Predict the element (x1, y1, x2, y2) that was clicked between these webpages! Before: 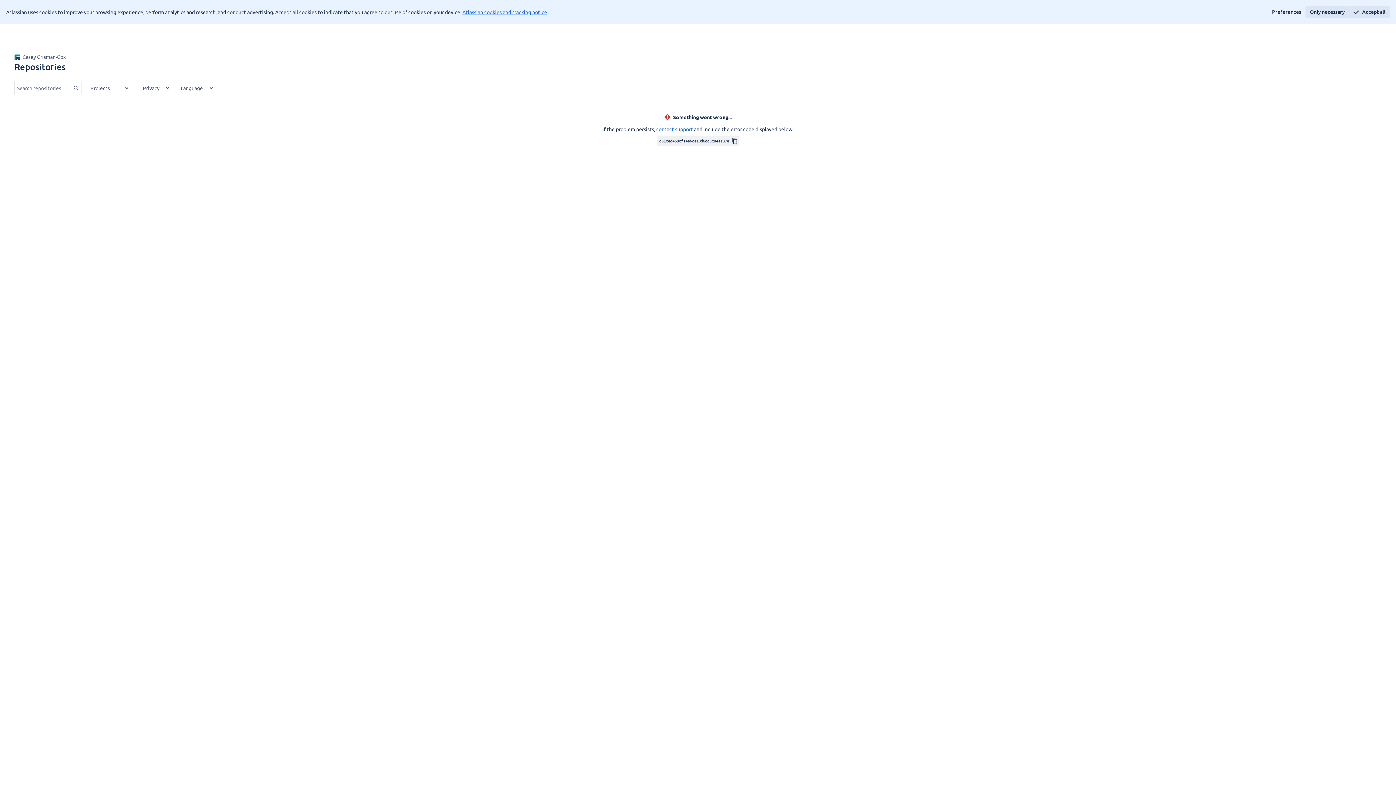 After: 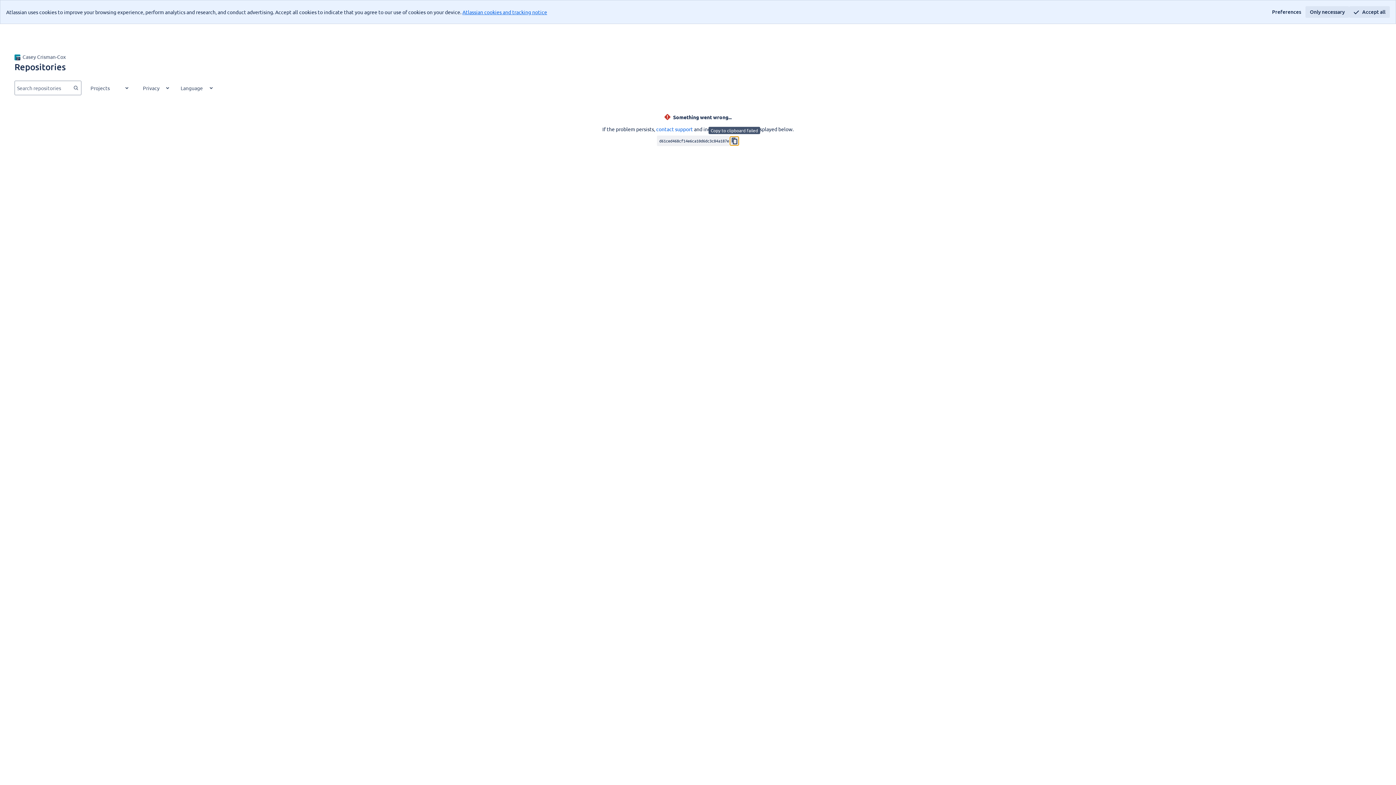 Action: bbox: (730, 137, 738, 144) label: Copy